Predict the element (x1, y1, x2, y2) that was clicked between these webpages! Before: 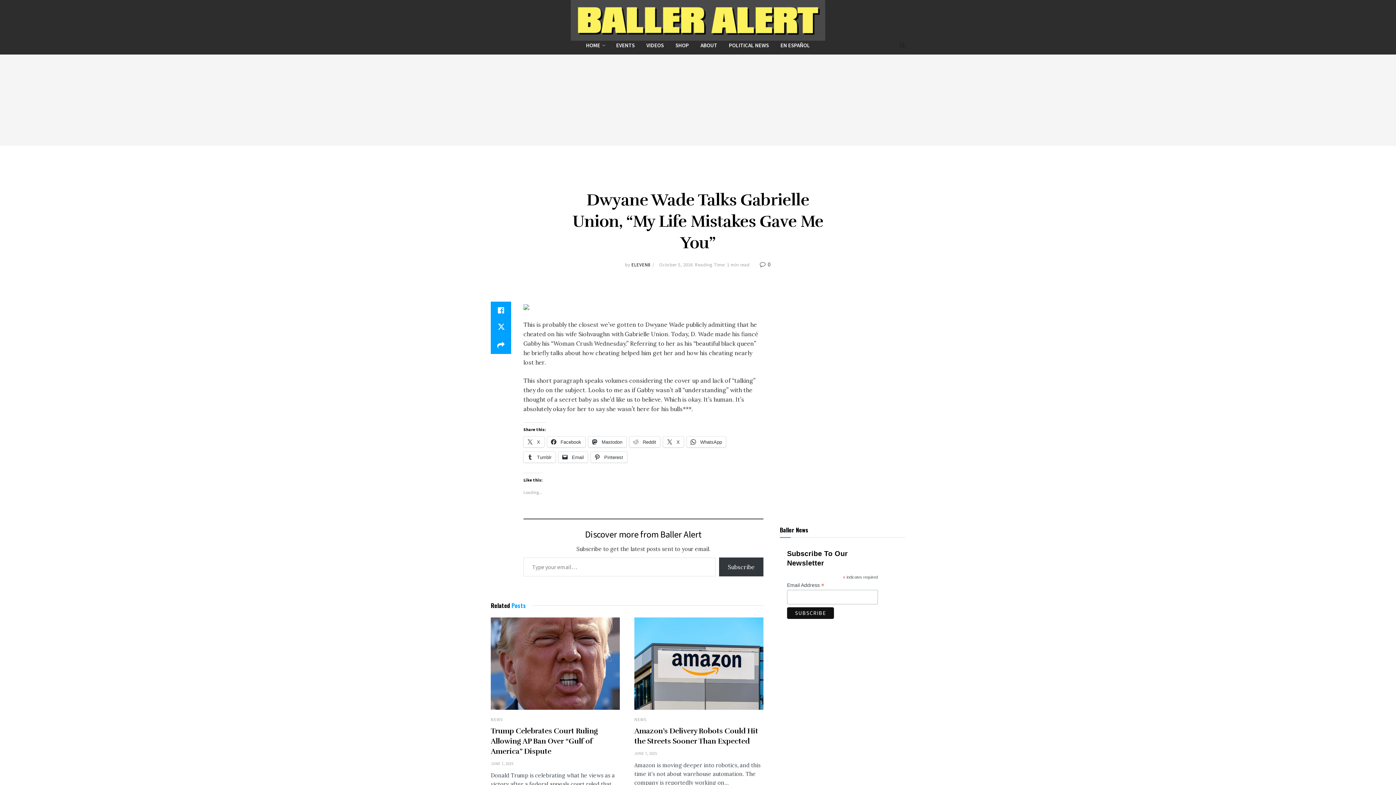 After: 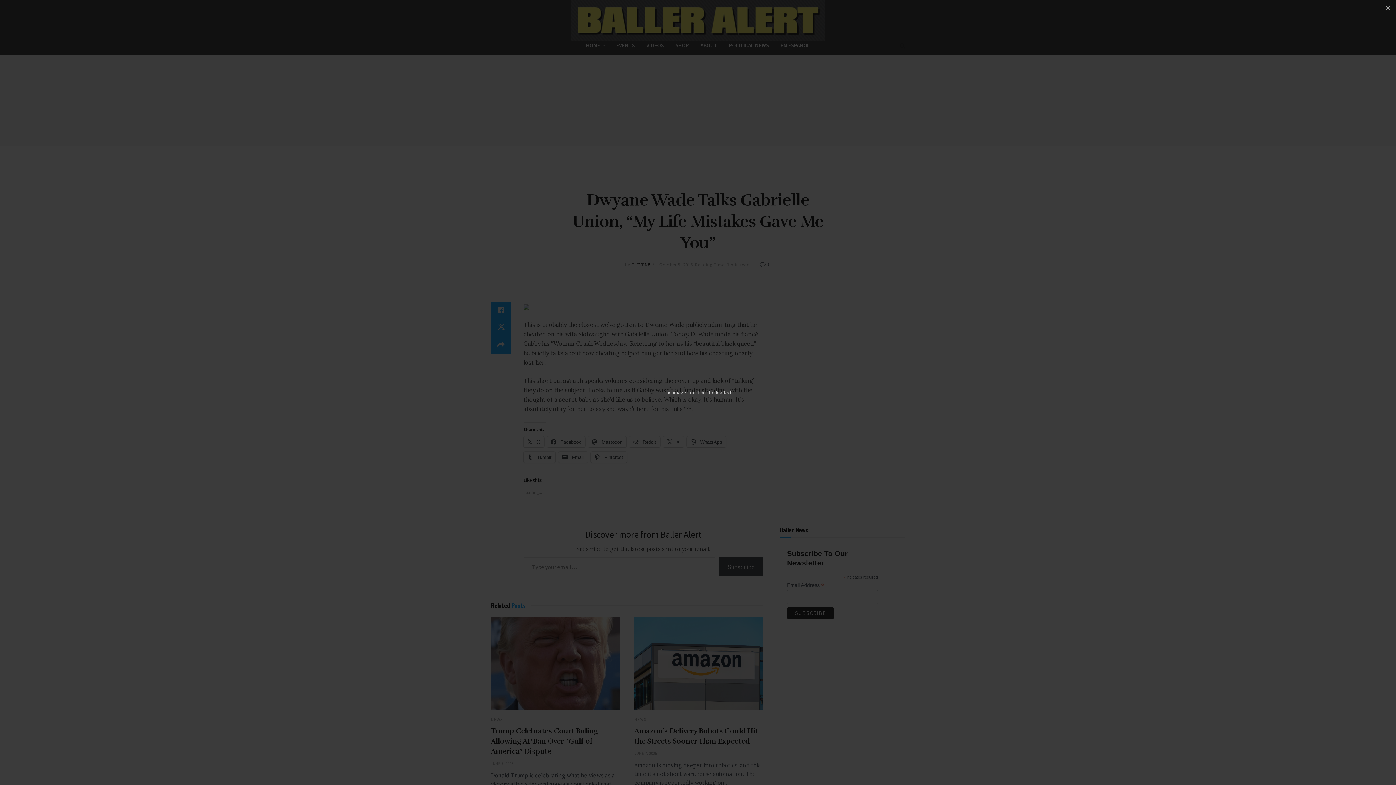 Action: bbox: (523, 417, 763, 424)